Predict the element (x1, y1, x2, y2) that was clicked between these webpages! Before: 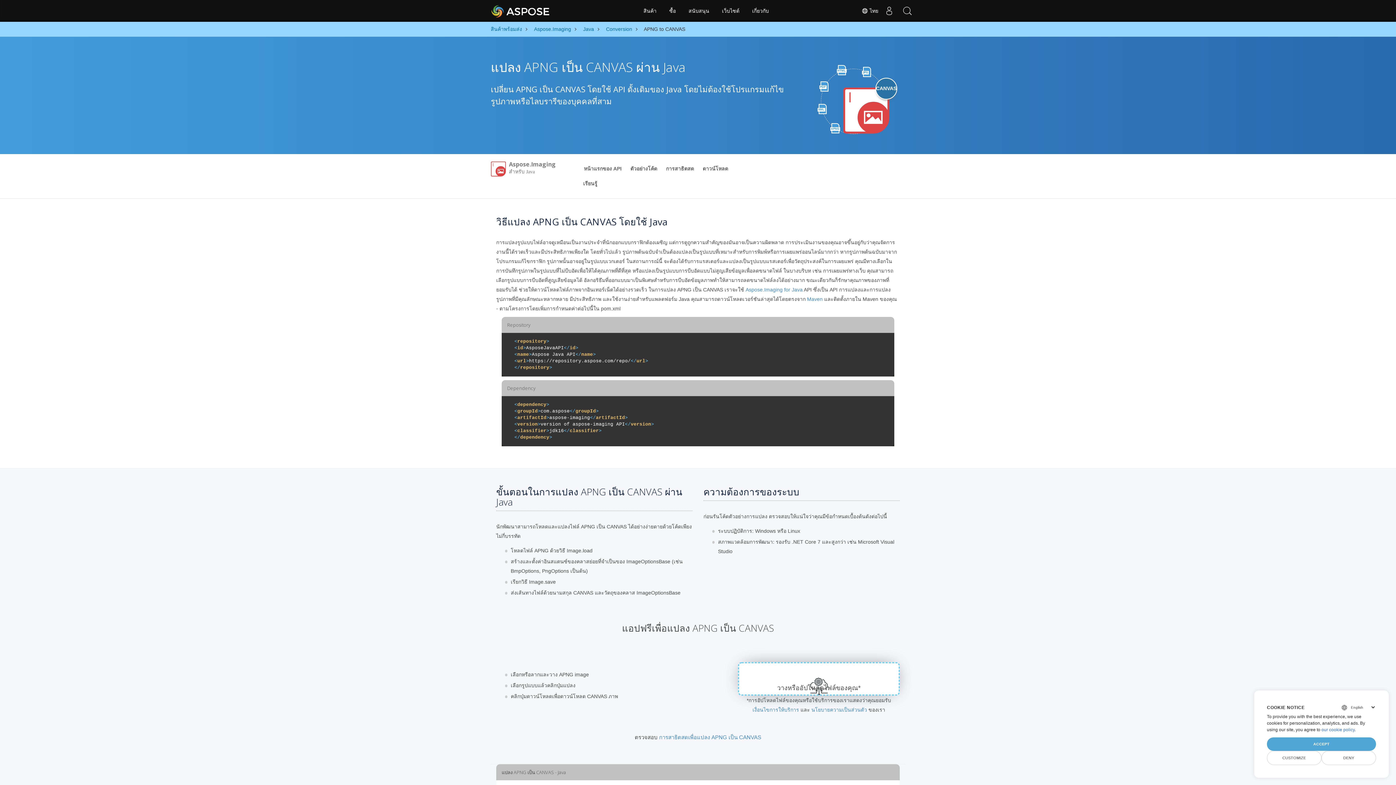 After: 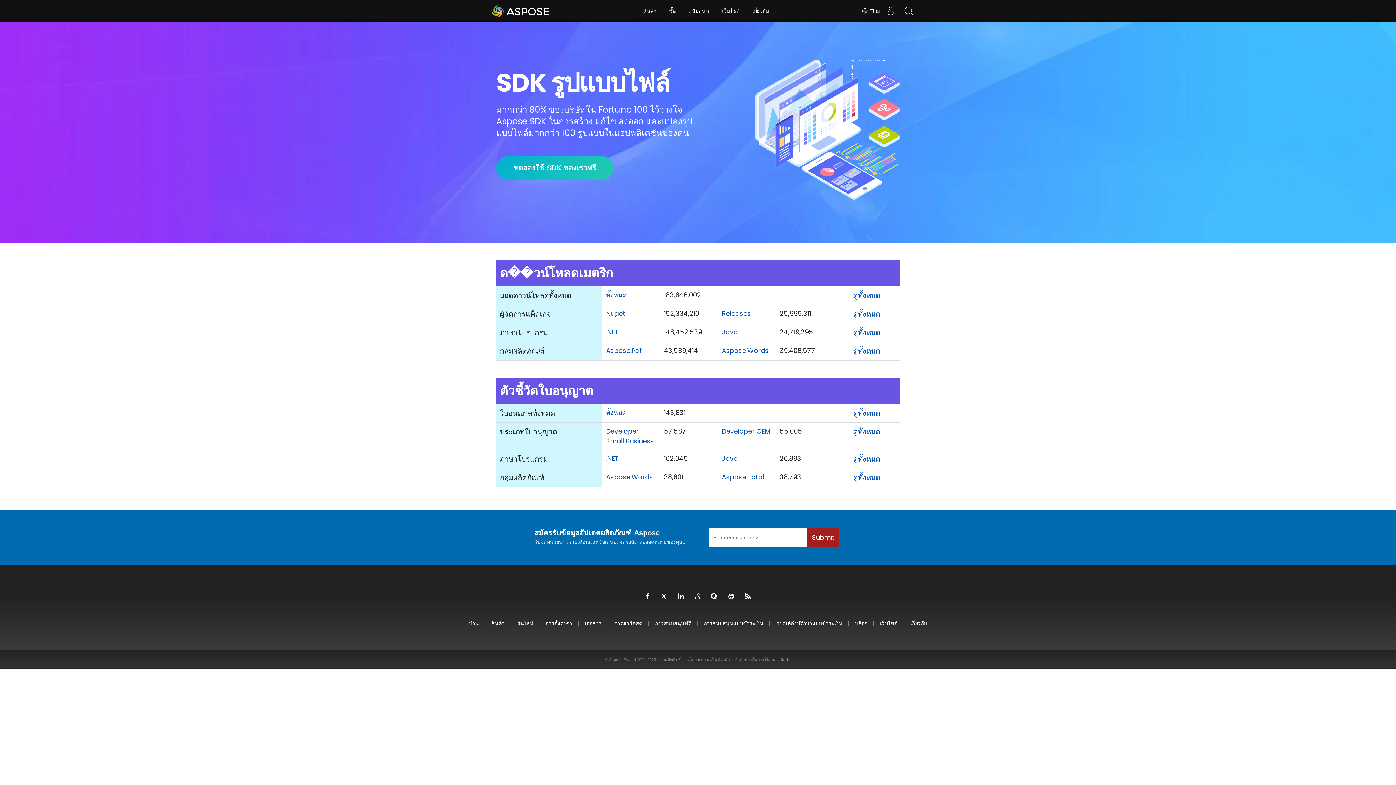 Action: bbox: (490, 1, 550, 20) label: Aspose